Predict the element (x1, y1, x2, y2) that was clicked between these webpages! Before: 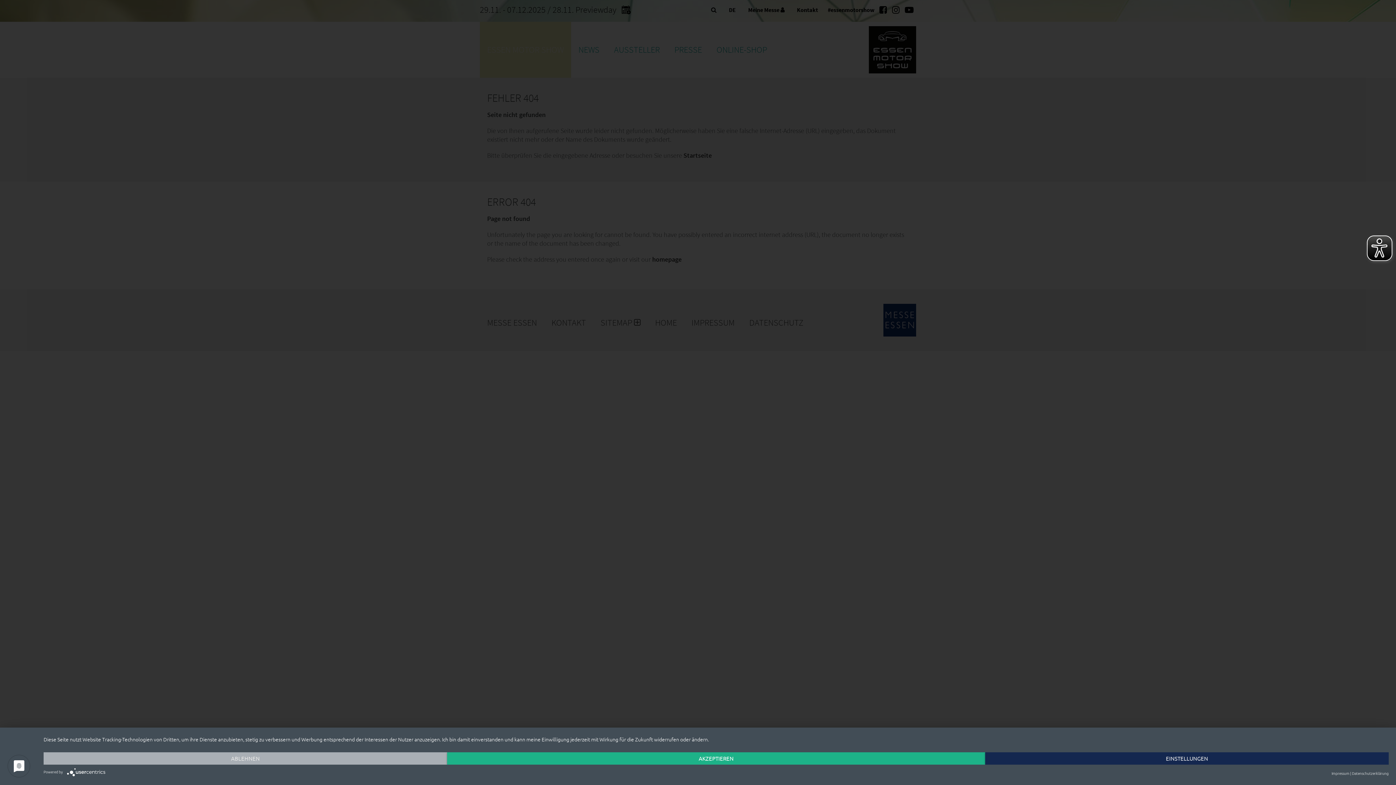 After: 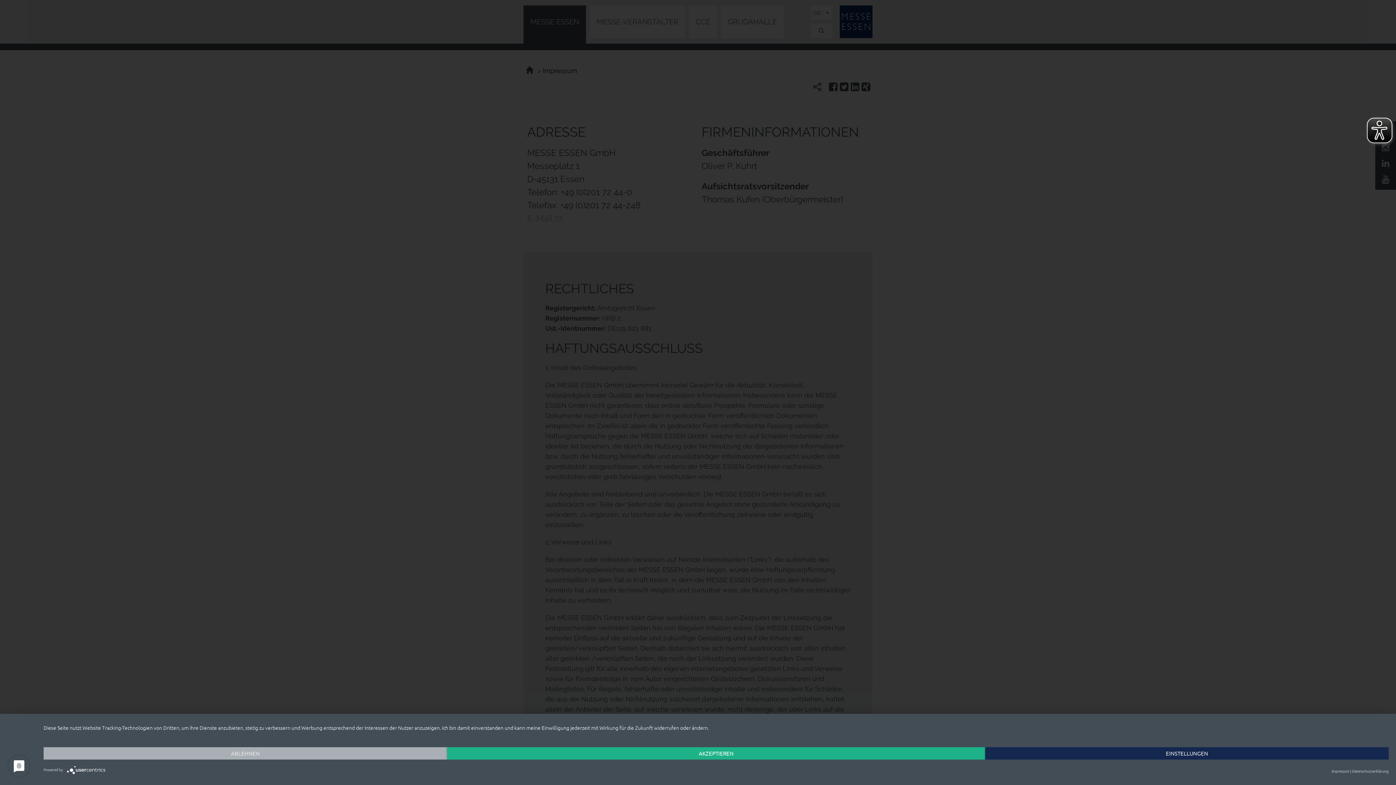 Action: label: Impressum bbox: (1332, 769, 1349, 778)